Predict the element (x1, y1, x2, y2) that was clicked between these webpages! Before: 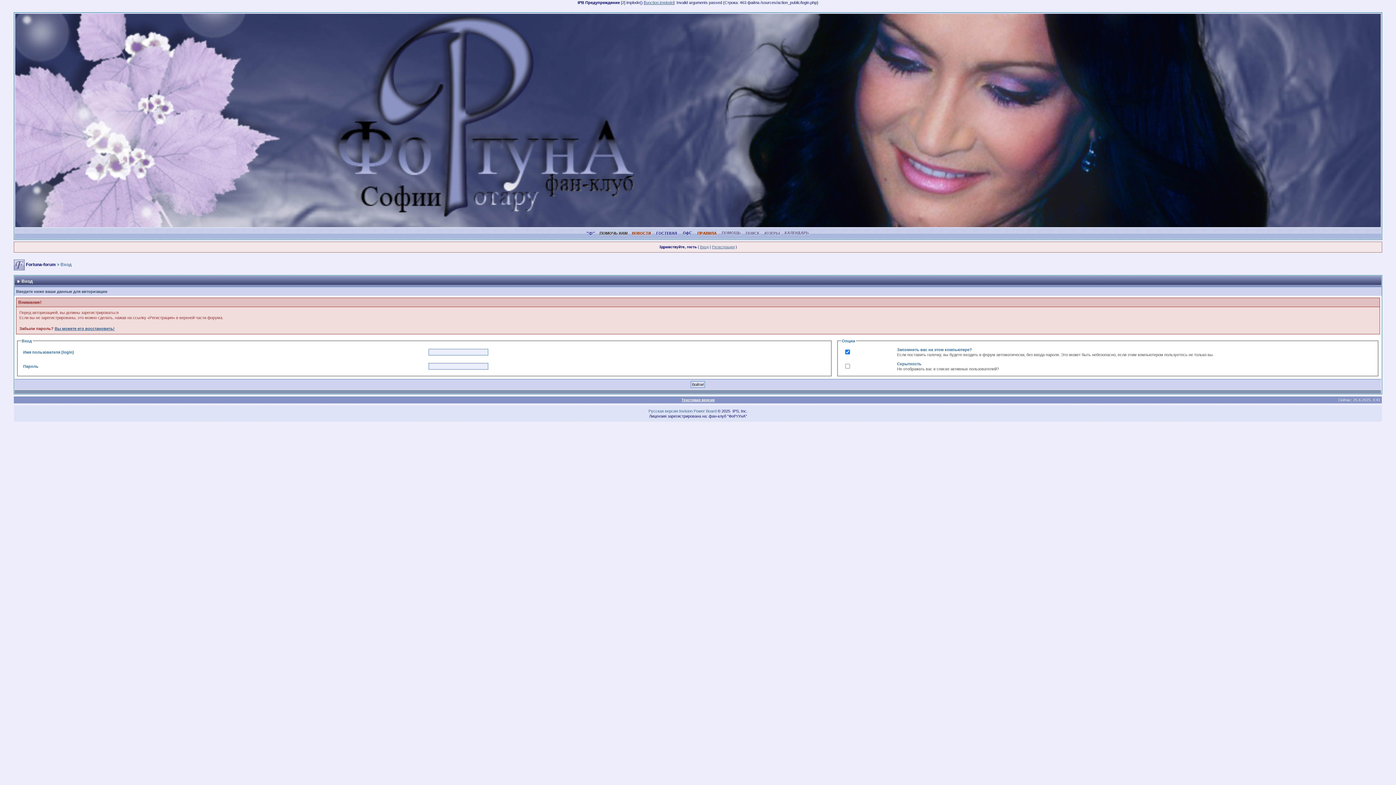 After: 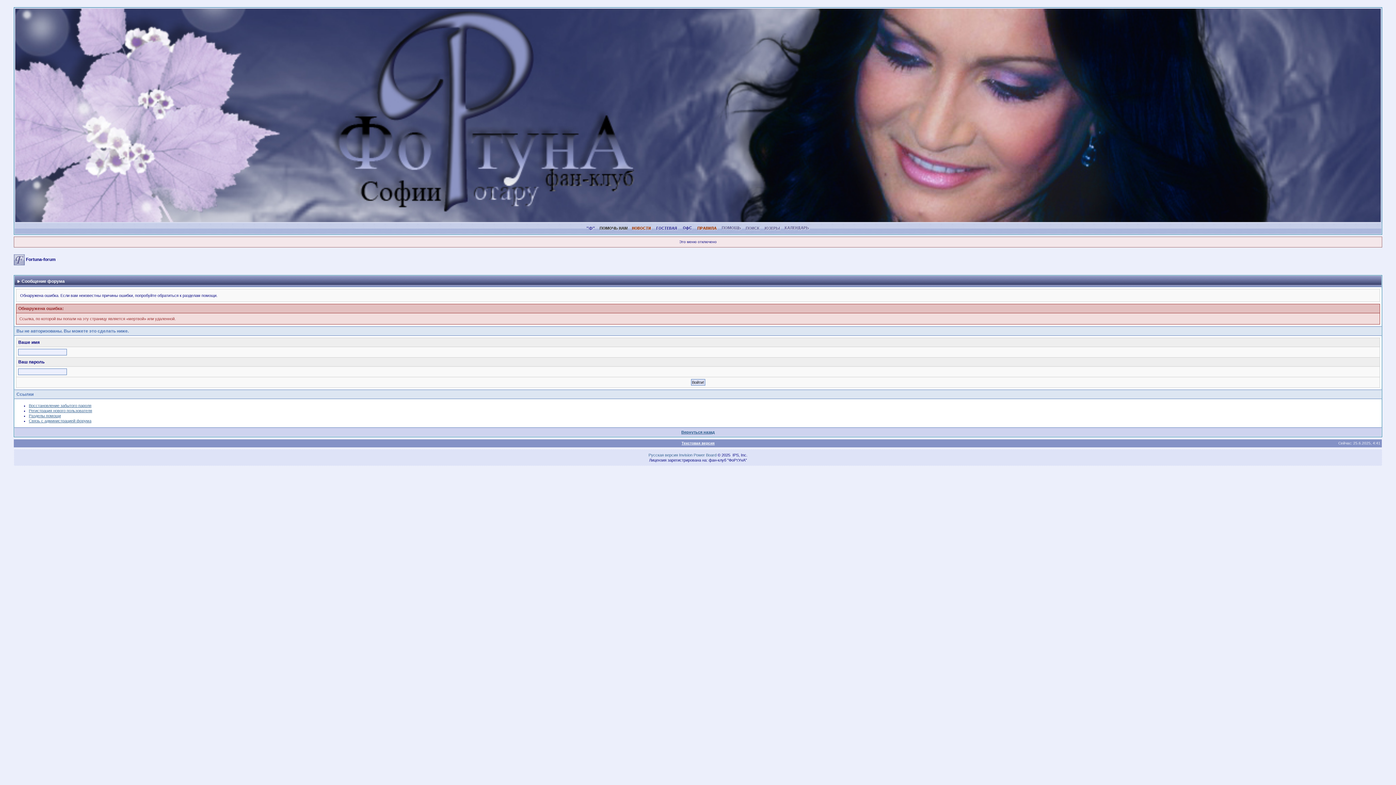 Action: bbox: (597, 231, 629, 235)